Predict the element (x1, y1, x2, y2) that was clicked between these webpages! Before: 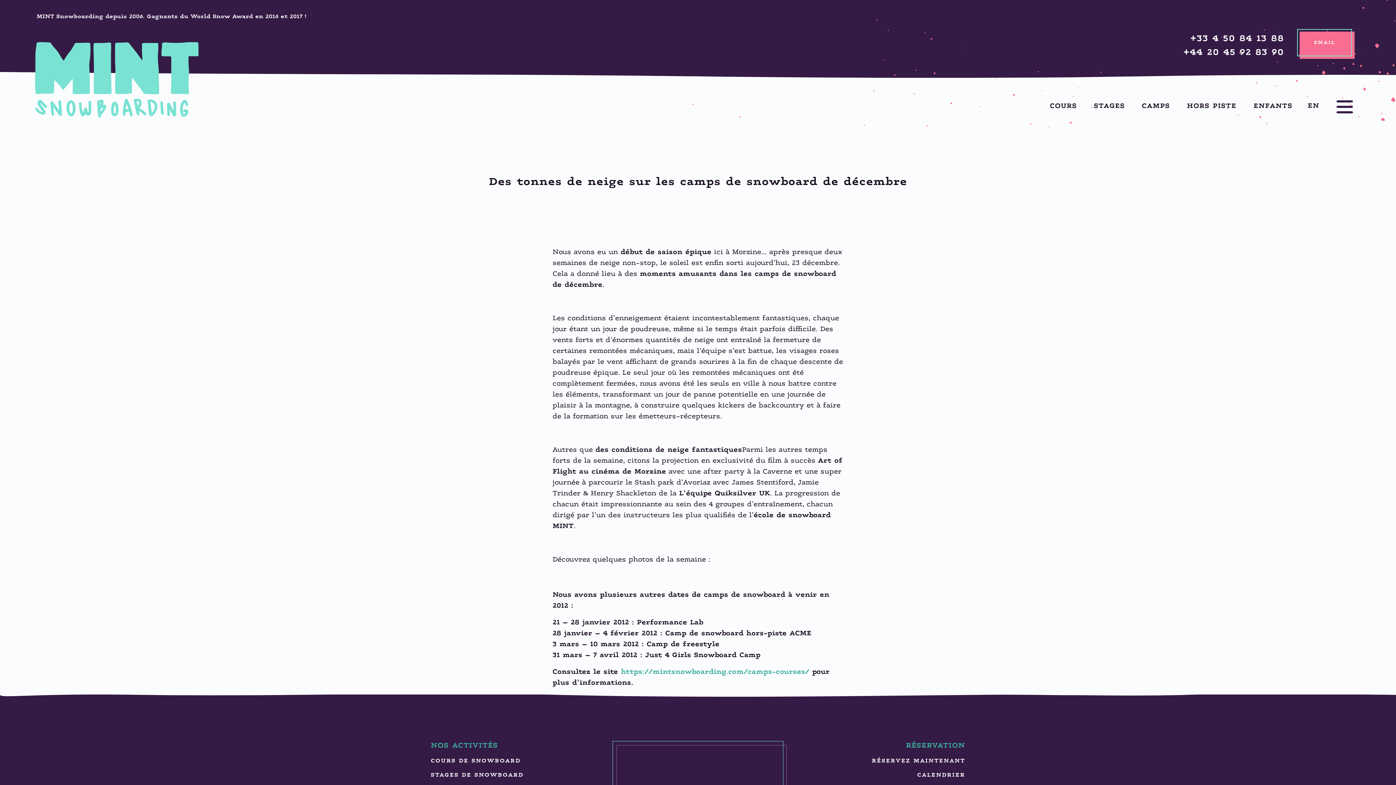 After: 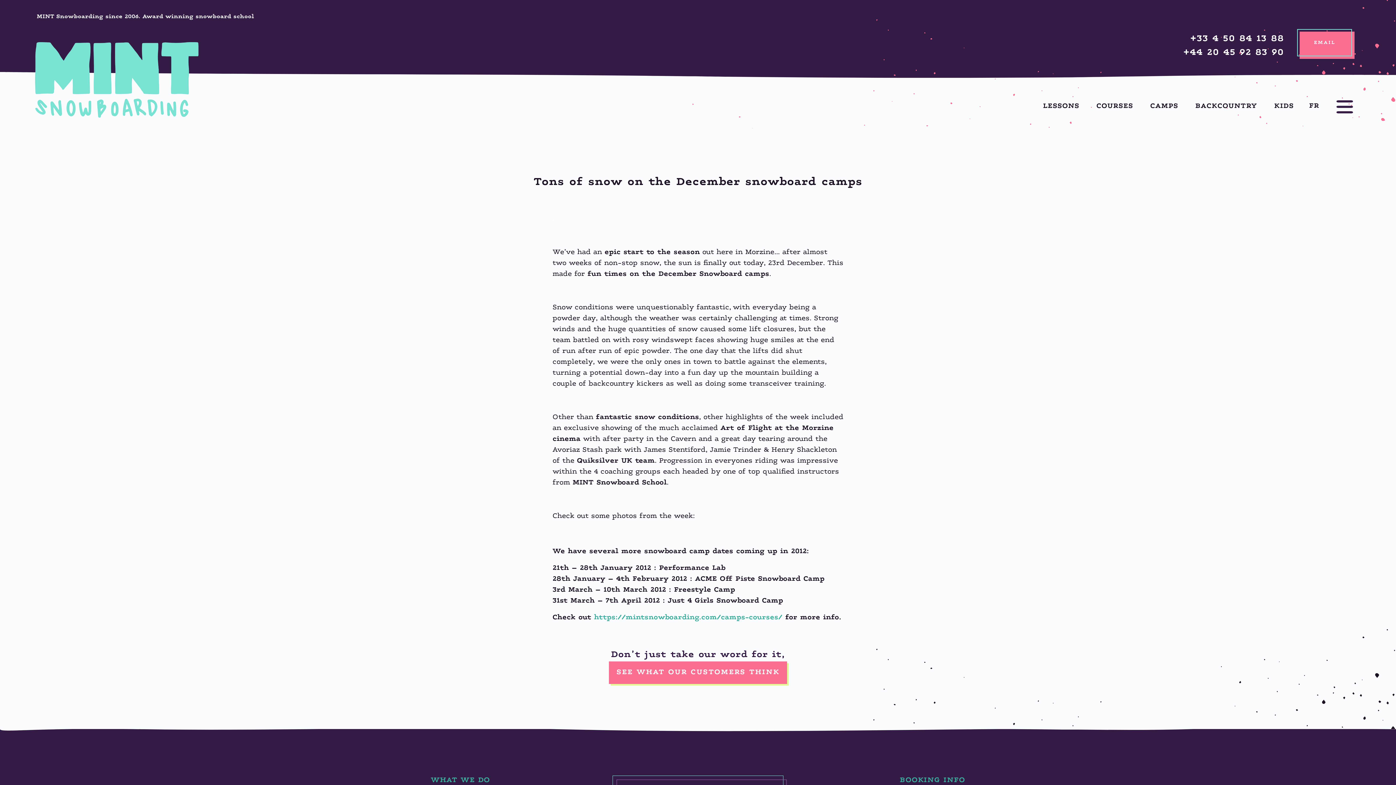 Action: bbox: (1308, 102, 1319, 109) label: EN